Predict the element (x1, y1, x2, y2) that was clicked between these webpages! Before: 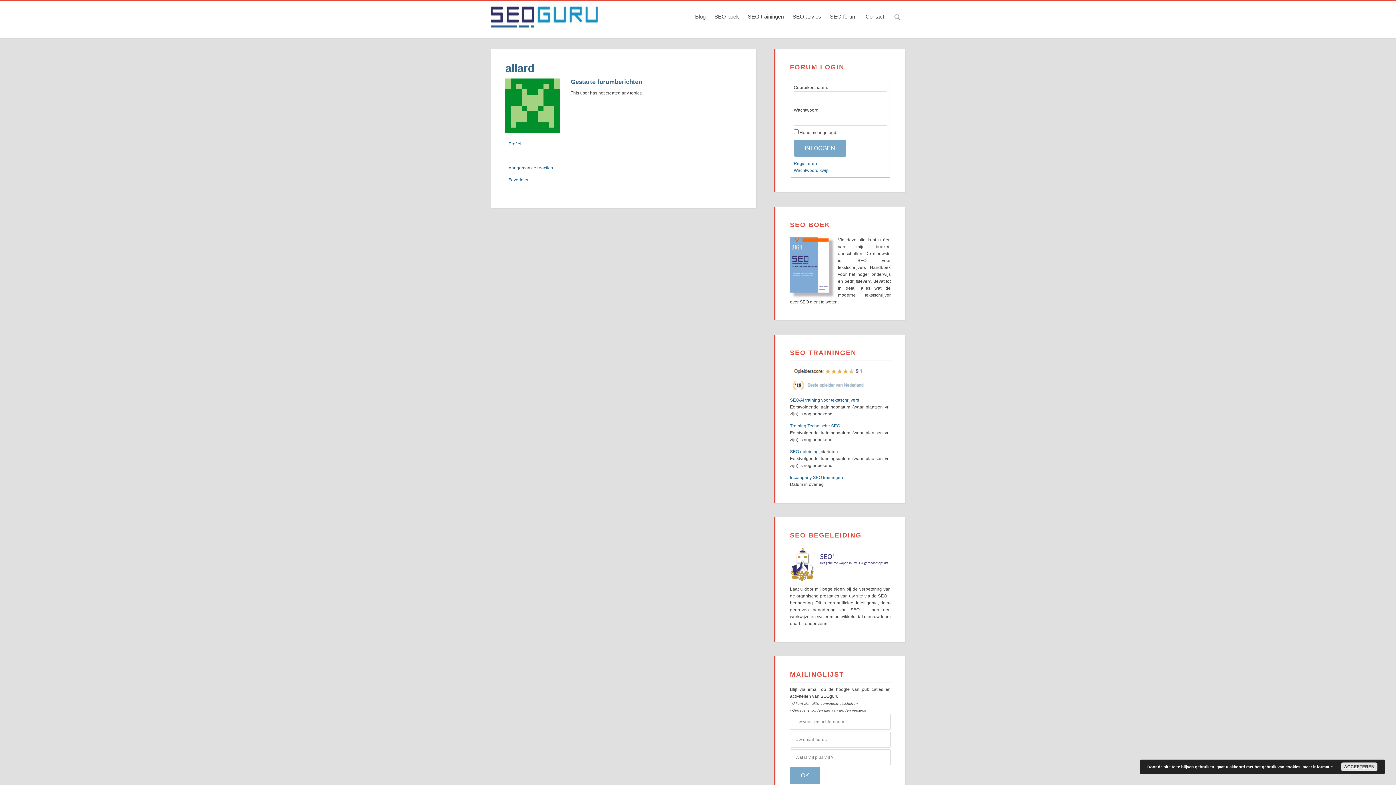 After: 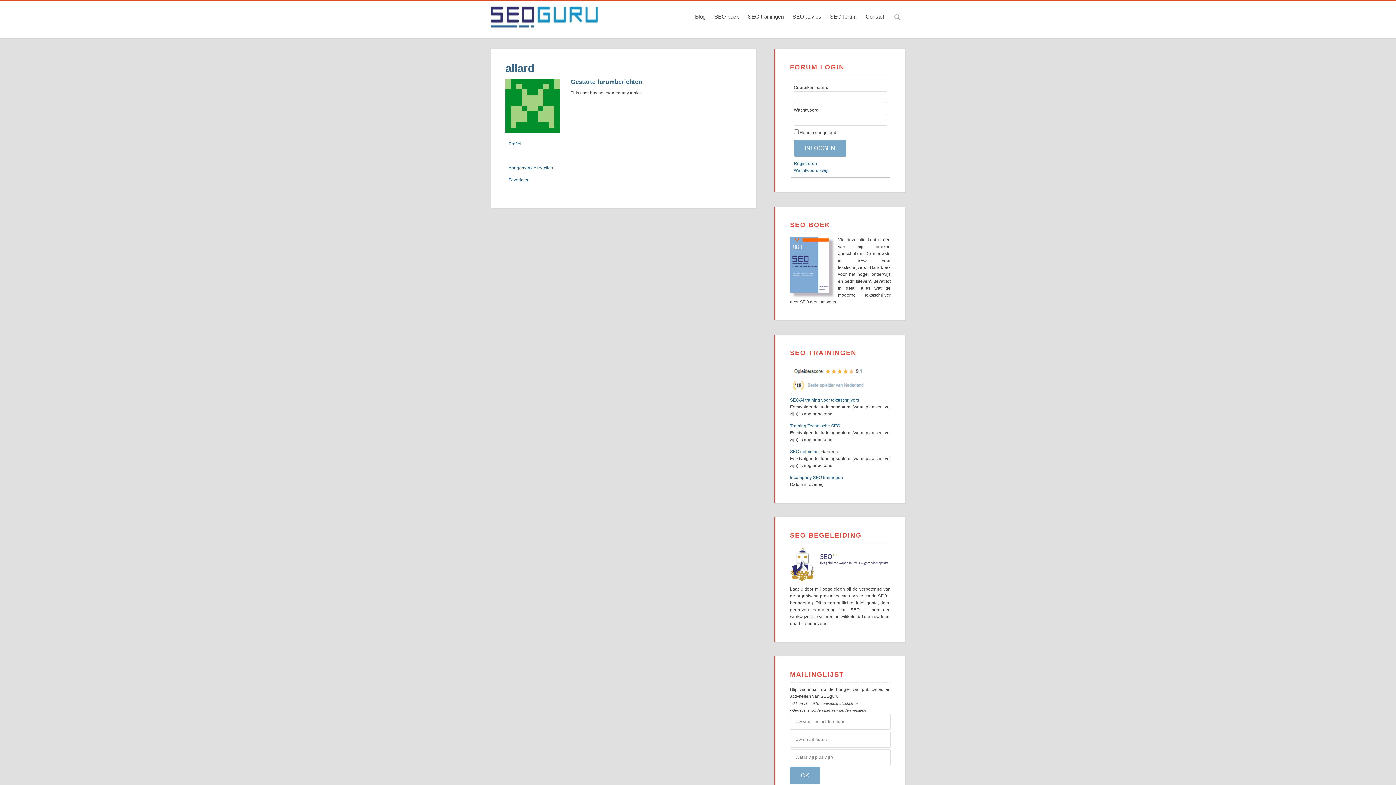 Action: bbox: (1341, 762, 1377, 771) label: ACCEPTEREN